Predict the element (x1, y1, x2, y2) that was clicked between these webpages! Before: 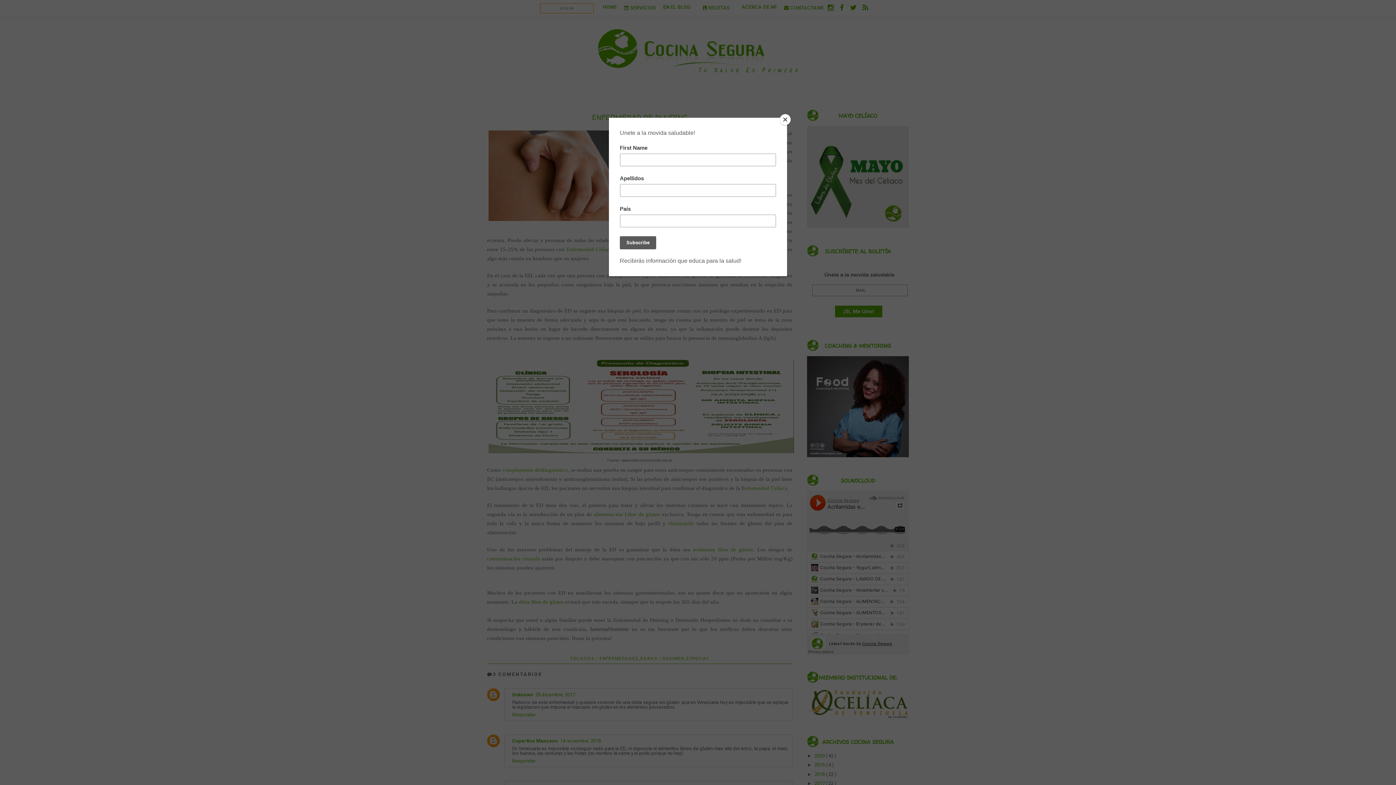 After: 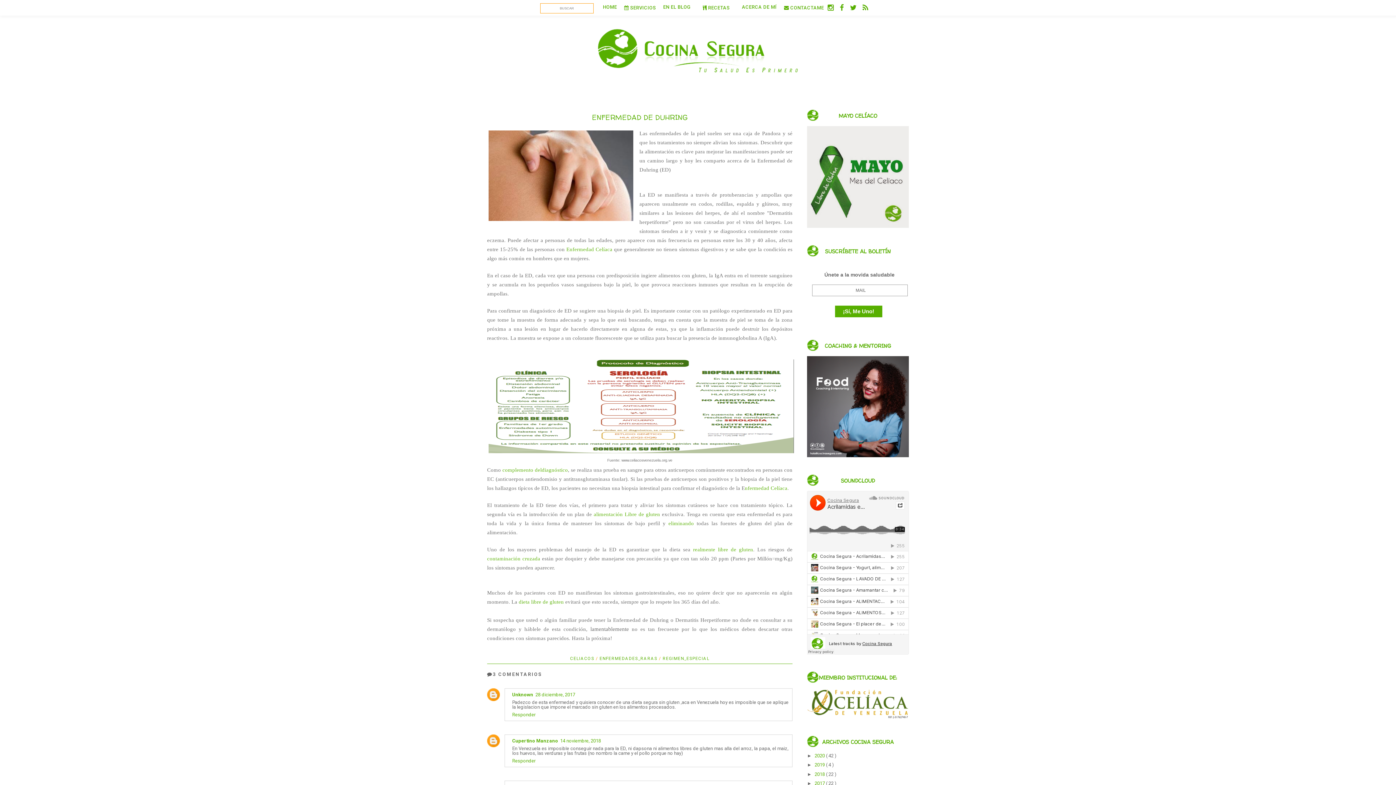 Action: bbox: (780, 114, 790, 125) label: Close